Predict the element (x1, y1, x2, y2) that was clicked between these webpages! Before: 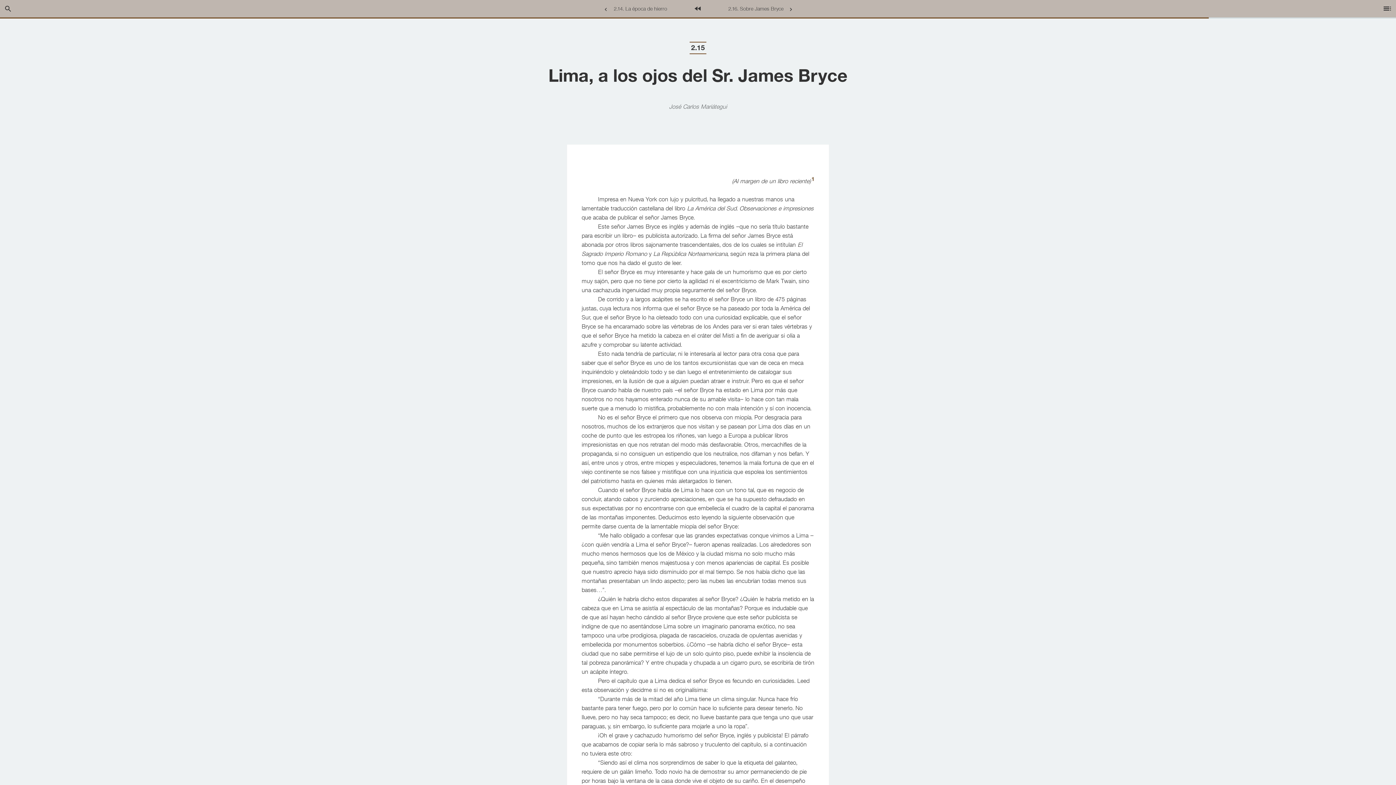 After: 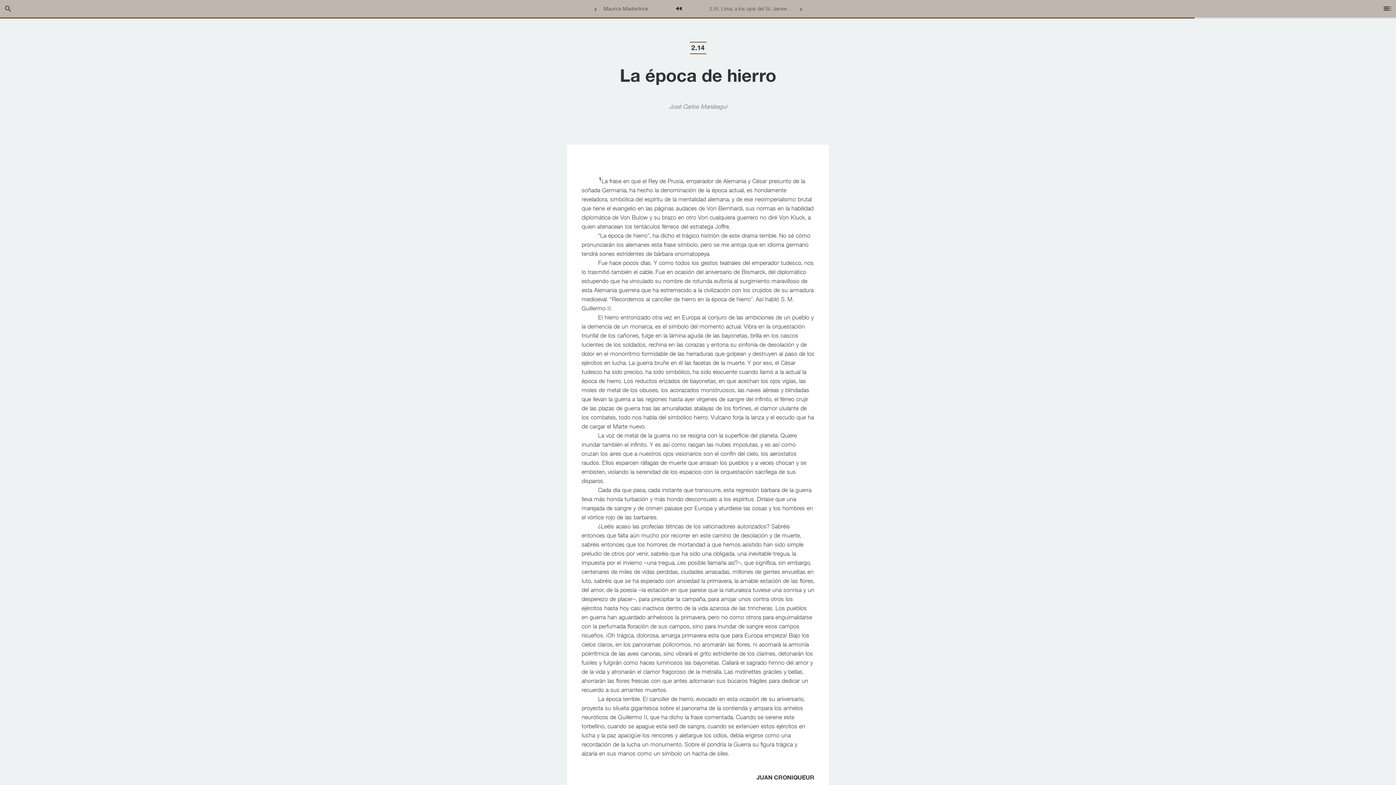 Action: label: Previous Page:
 2.14. La época de hierro bbox: (599, 0, 675, 17)